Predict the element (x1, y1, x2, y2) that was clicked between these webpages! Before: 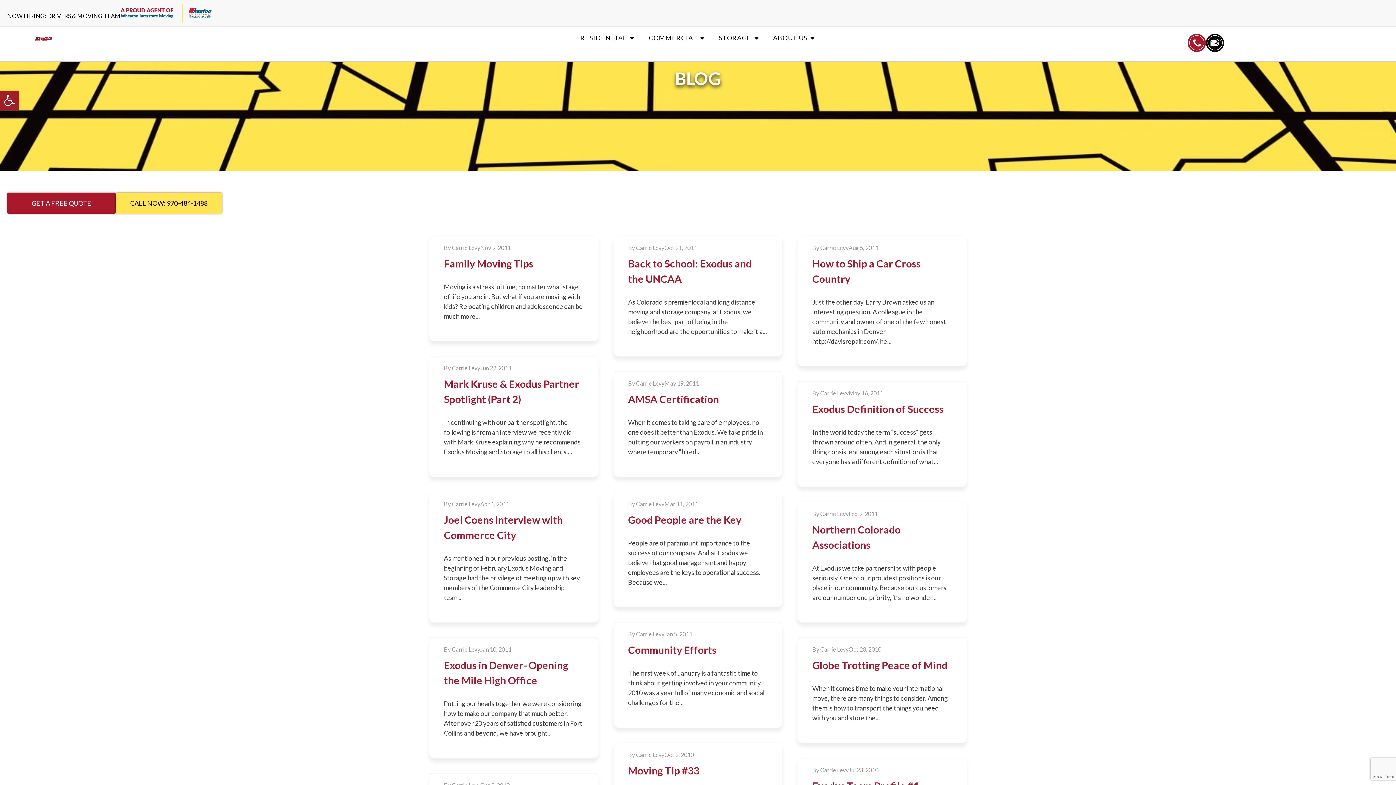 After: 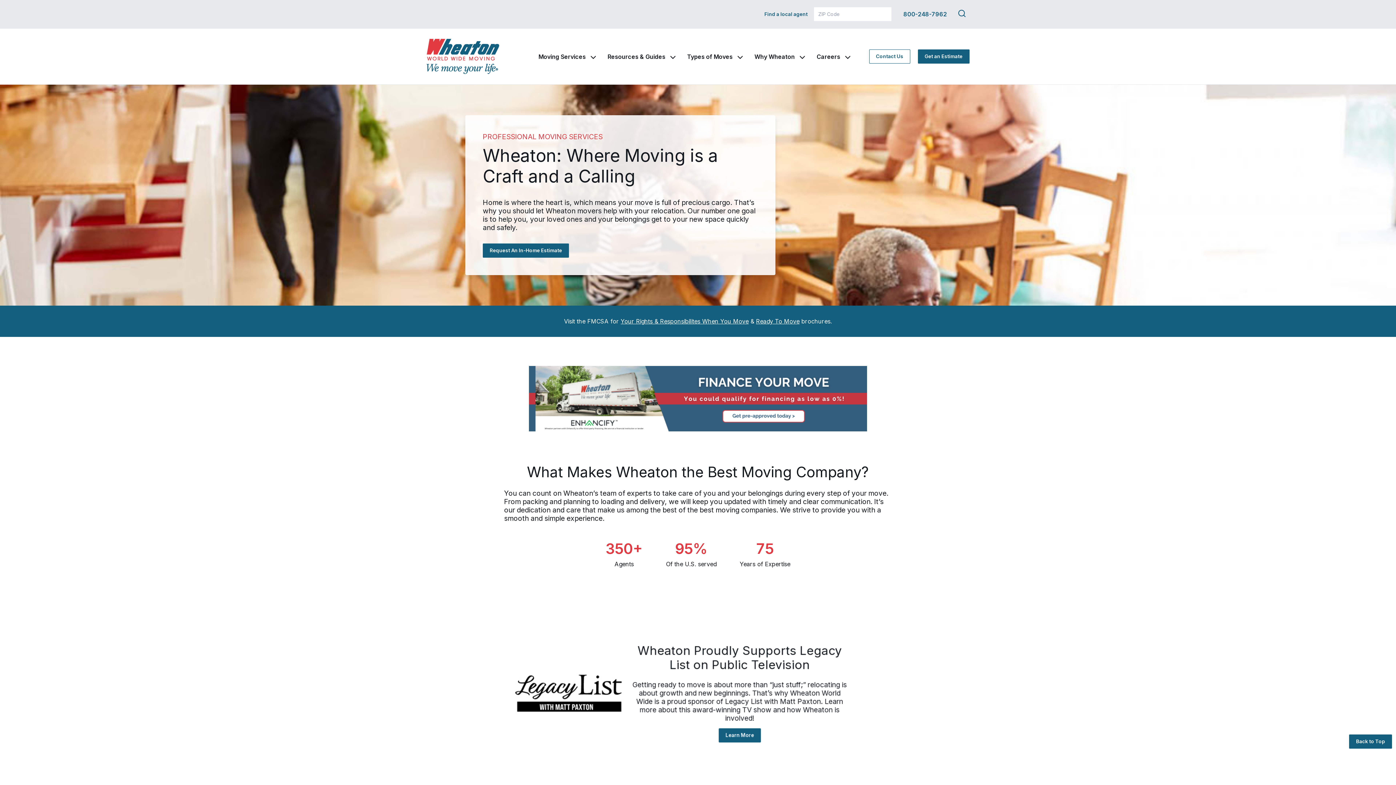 Action: bbox: (120, 3, 211, 22)